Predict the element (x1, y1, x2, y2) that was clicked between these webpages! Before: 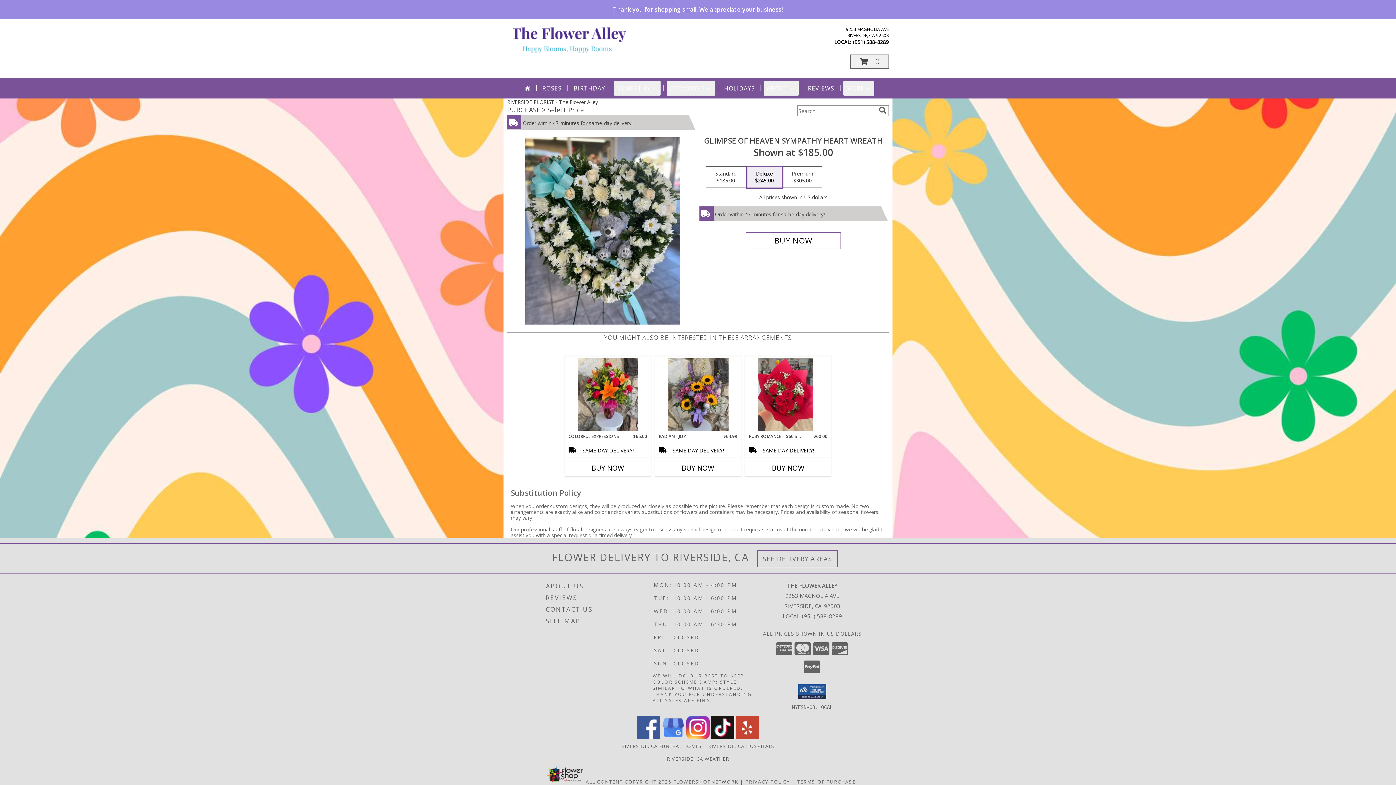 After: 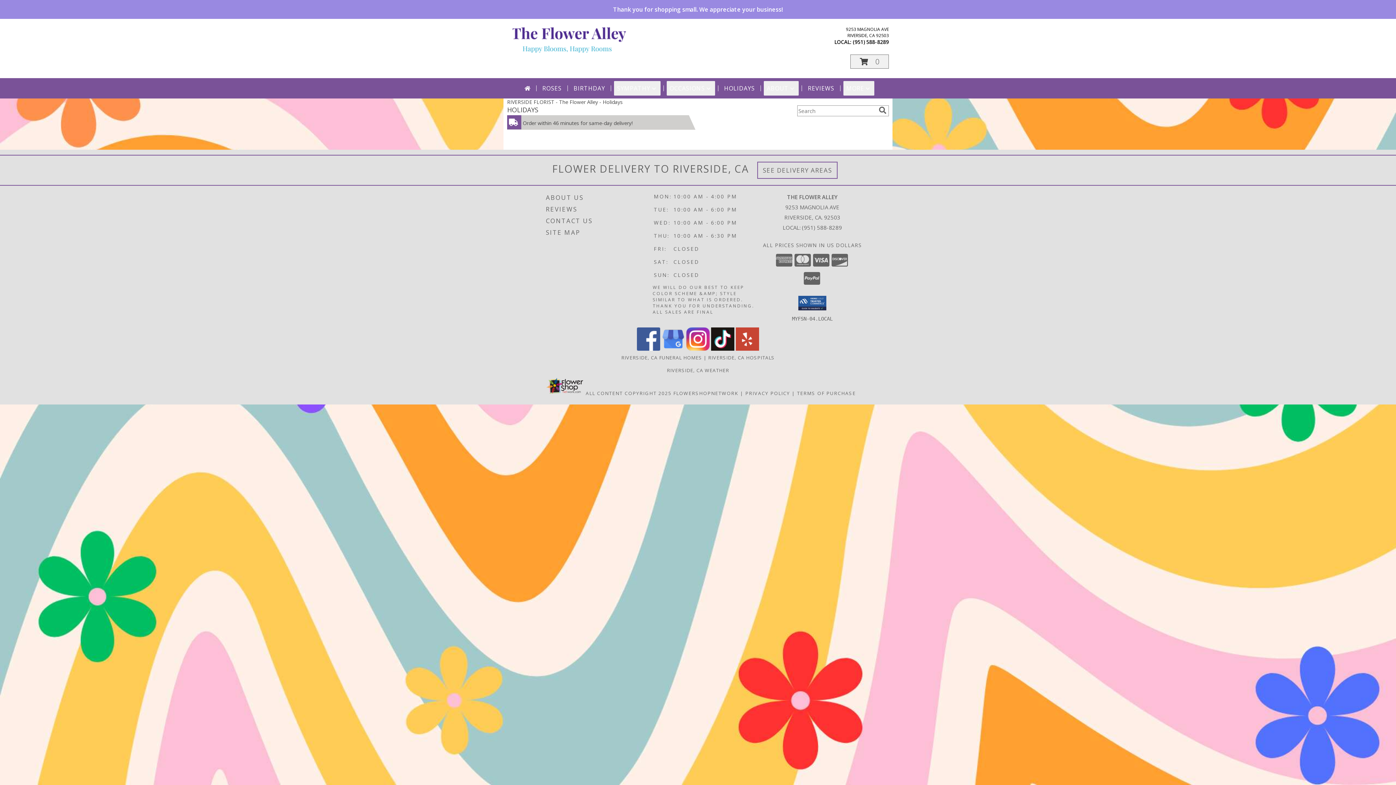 Action: label: HOLIDAYS bbox: (721, 81, 757, 95)